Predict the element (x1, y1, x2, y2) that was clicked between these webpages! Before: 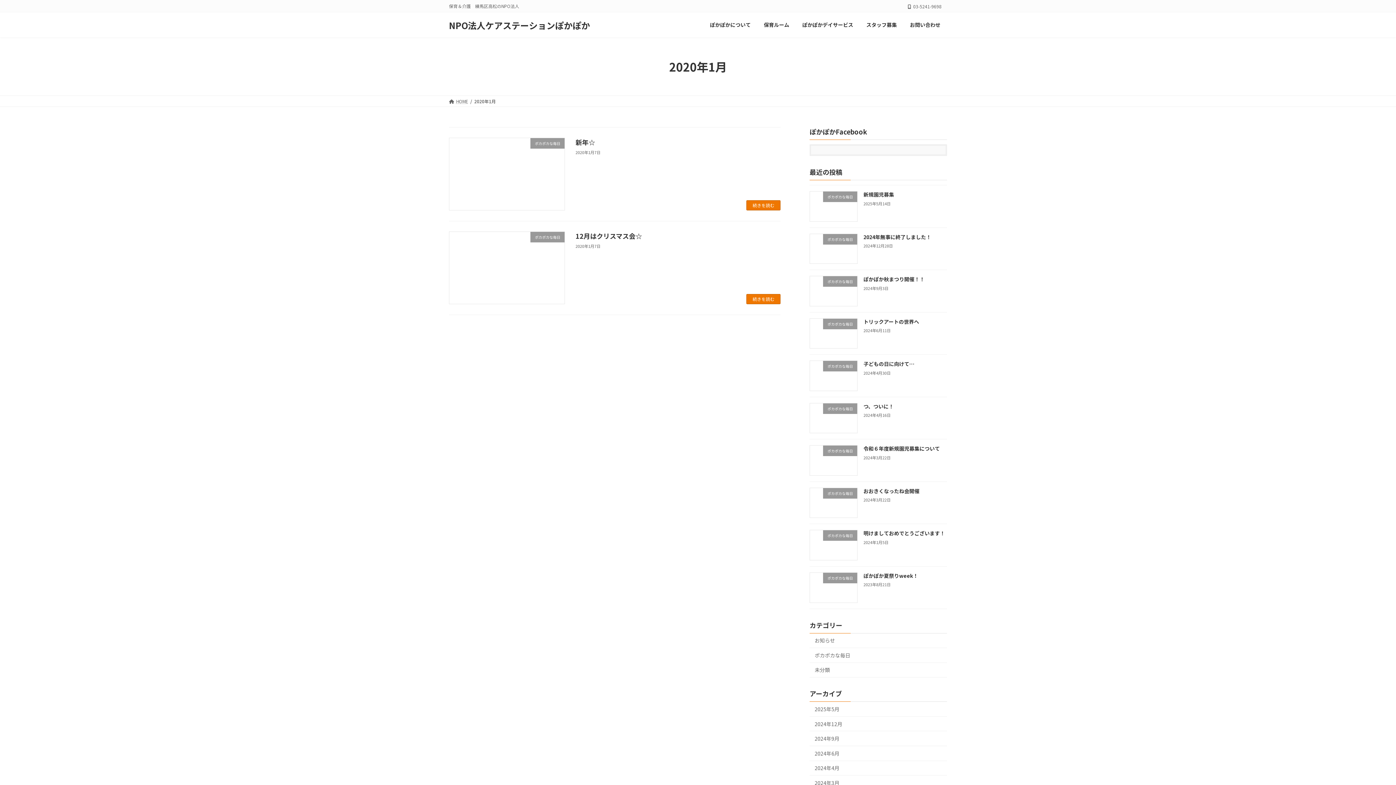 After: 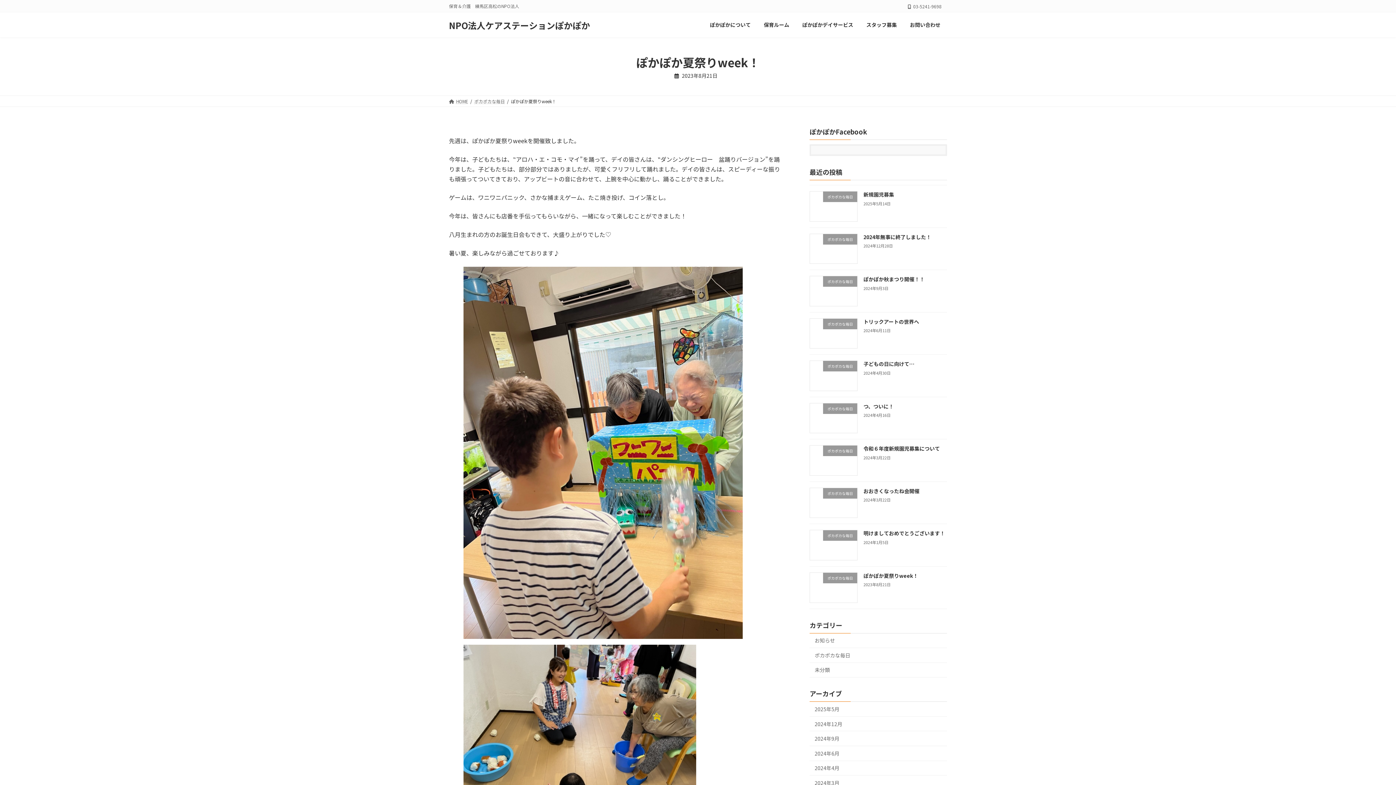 Action: bbox: (863, 572, 918, 579) label: ぽかぽか夏祭りweek！